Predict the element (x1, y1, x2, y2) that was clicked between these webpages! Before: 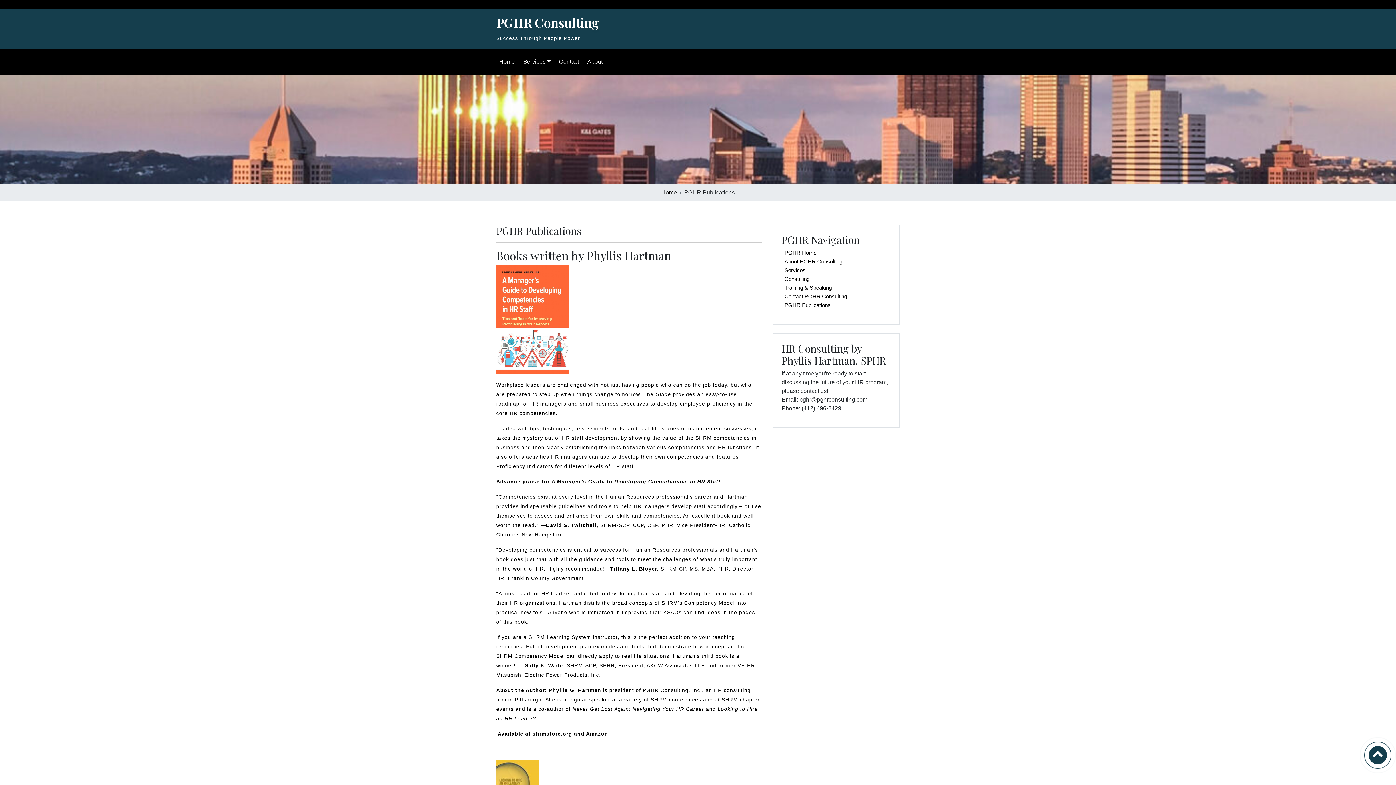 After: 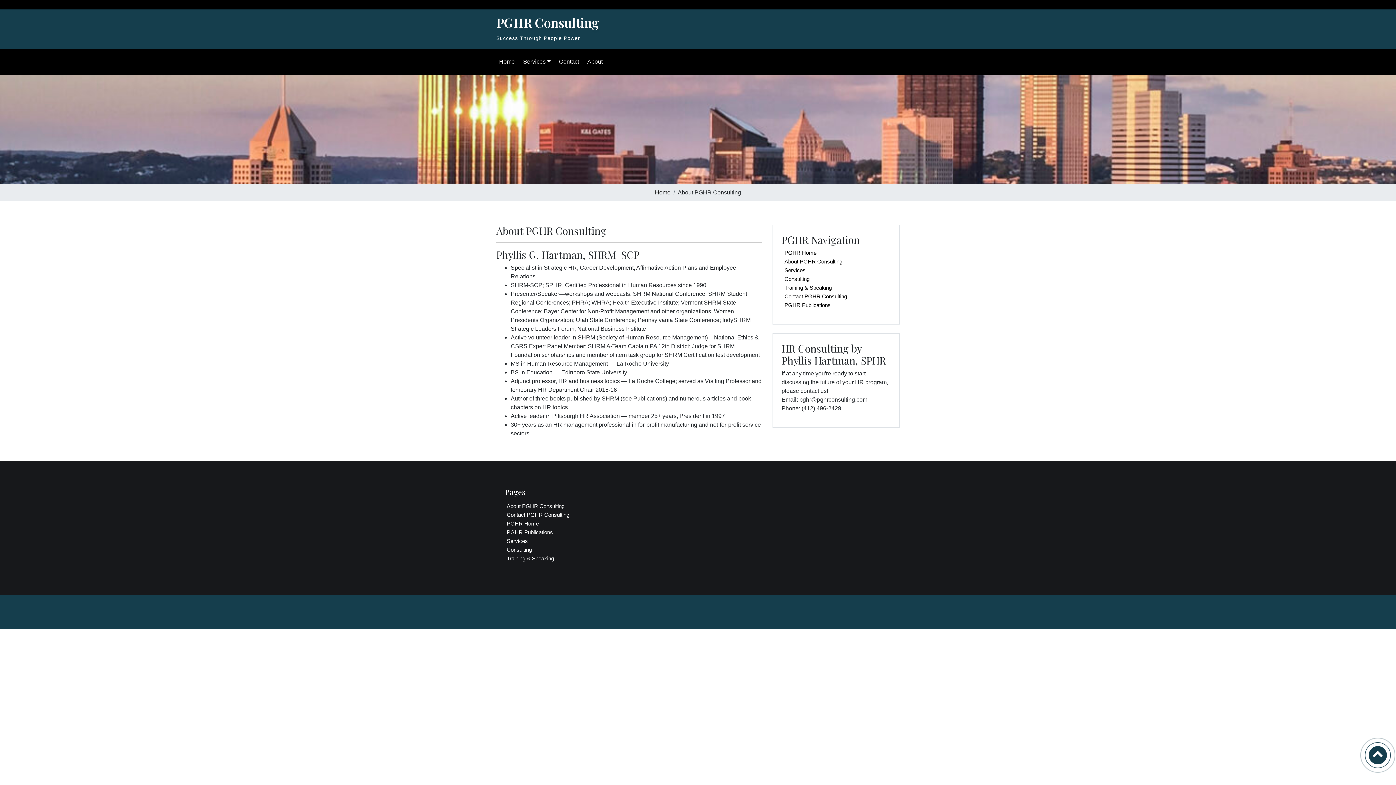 Action: bbox: (584, 54, 608, 69) label: About